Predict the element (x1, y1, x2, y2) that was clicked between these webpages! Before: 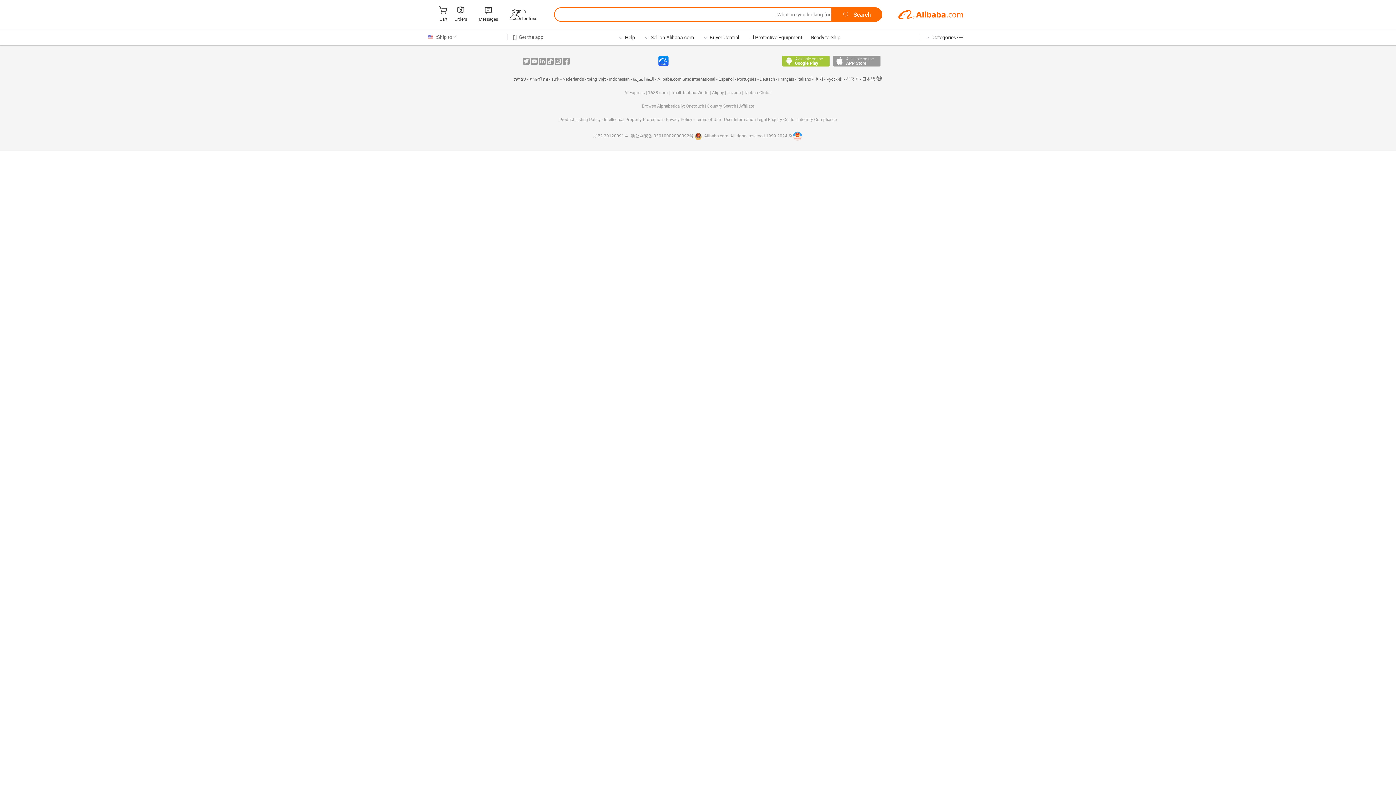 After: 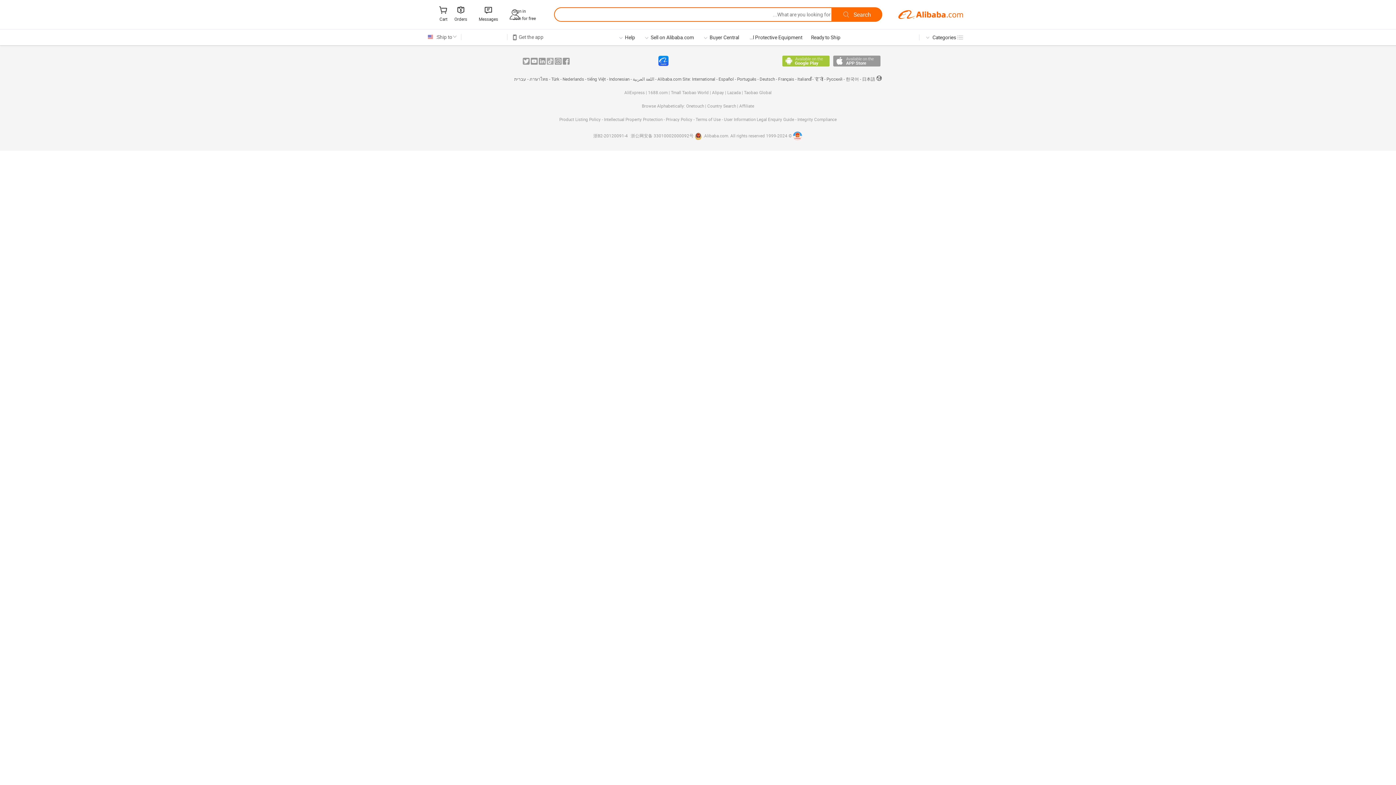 Action: bbox: (546, 57, 553, 64) label: Tiktok